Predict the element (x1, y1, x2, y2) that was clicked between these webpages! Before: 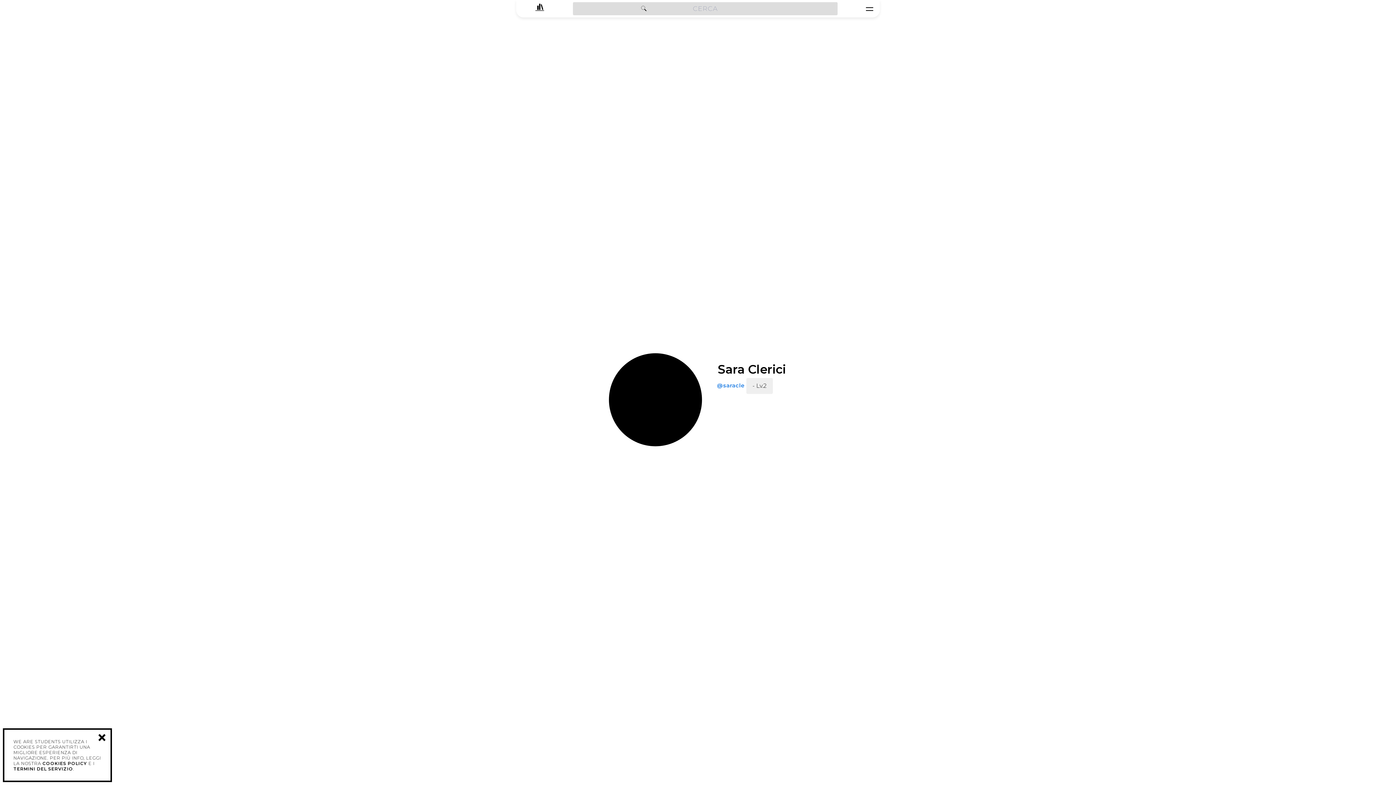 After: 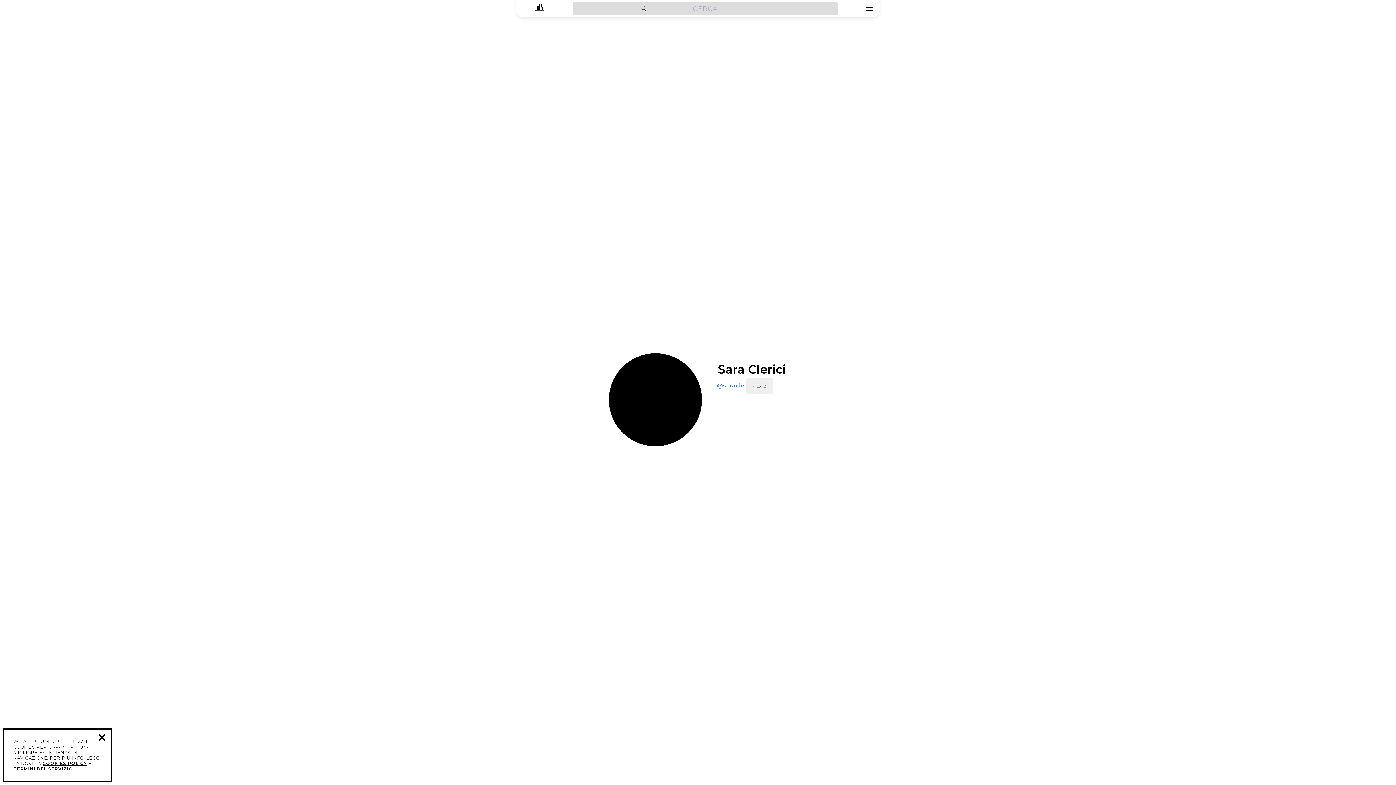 Action: bbox: (42, 761, 86, 766) label: COOKIES POLICY